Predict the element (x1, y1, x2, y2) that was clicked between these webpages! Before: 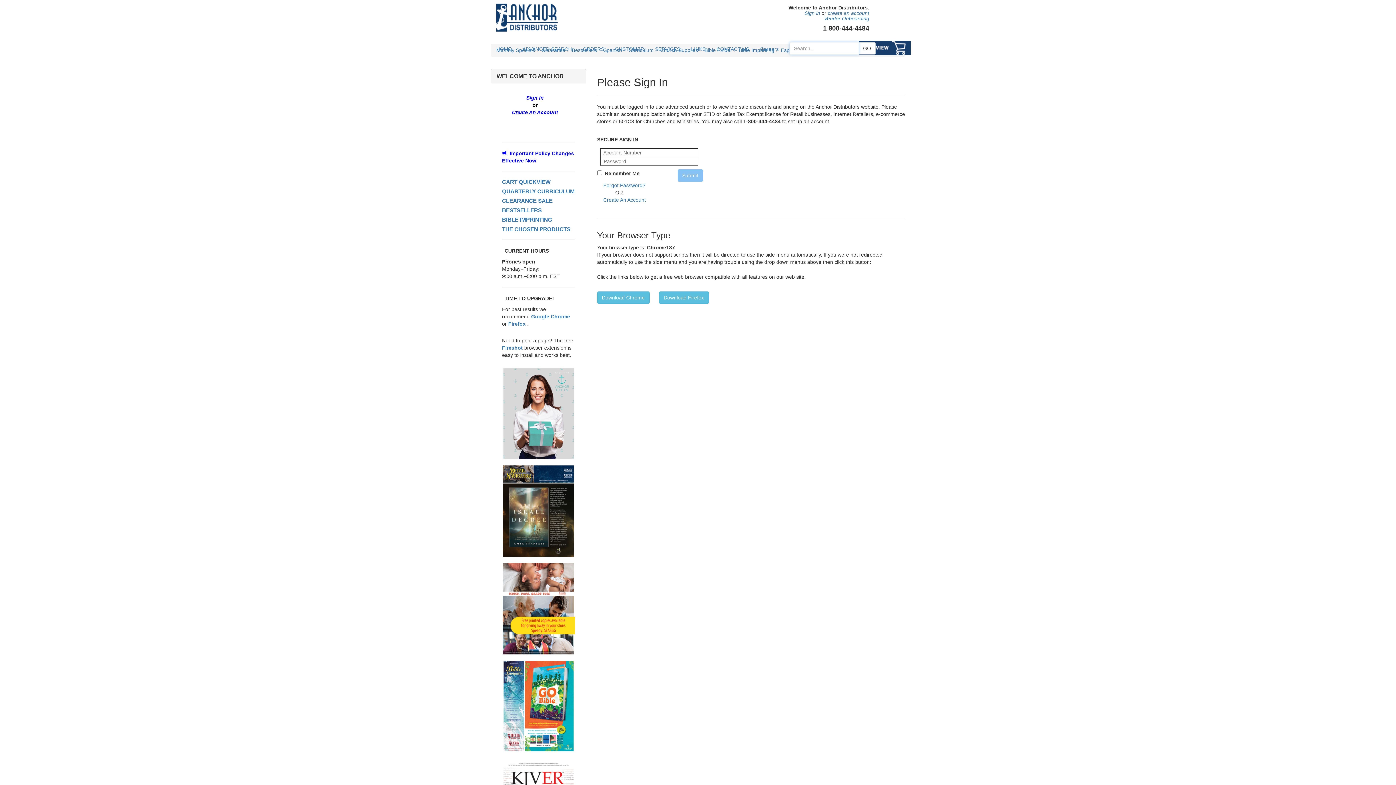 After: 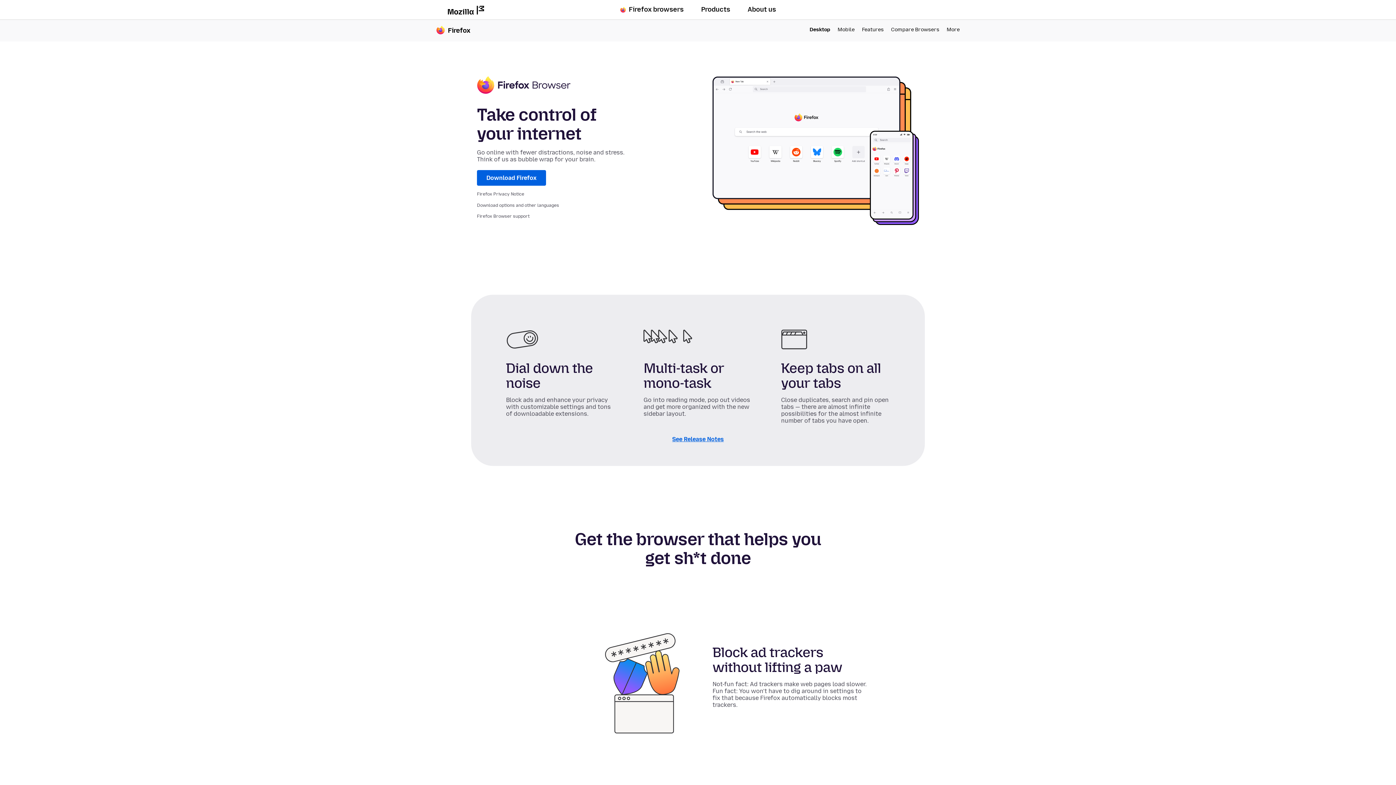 Action: bbox: (508, 321, 525, 326) label: Firefox